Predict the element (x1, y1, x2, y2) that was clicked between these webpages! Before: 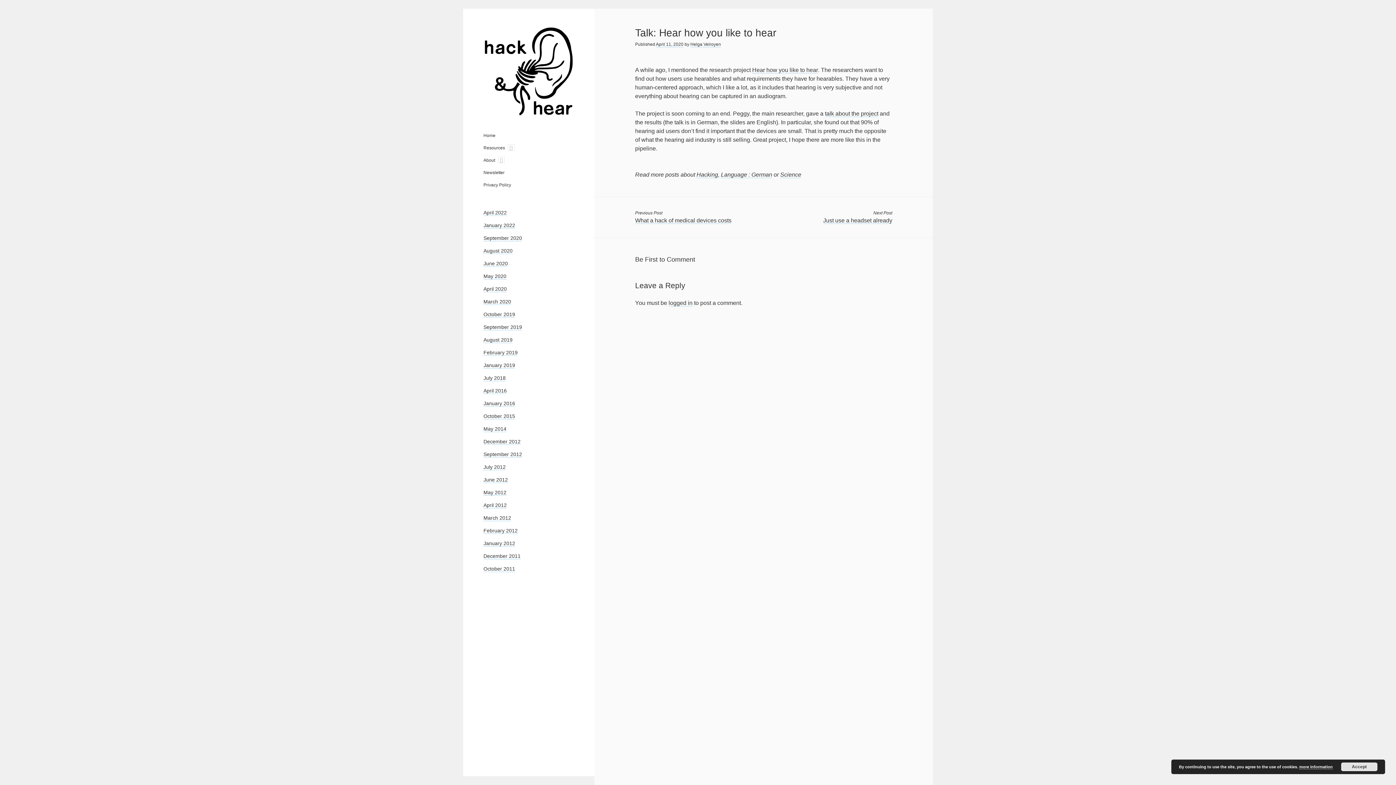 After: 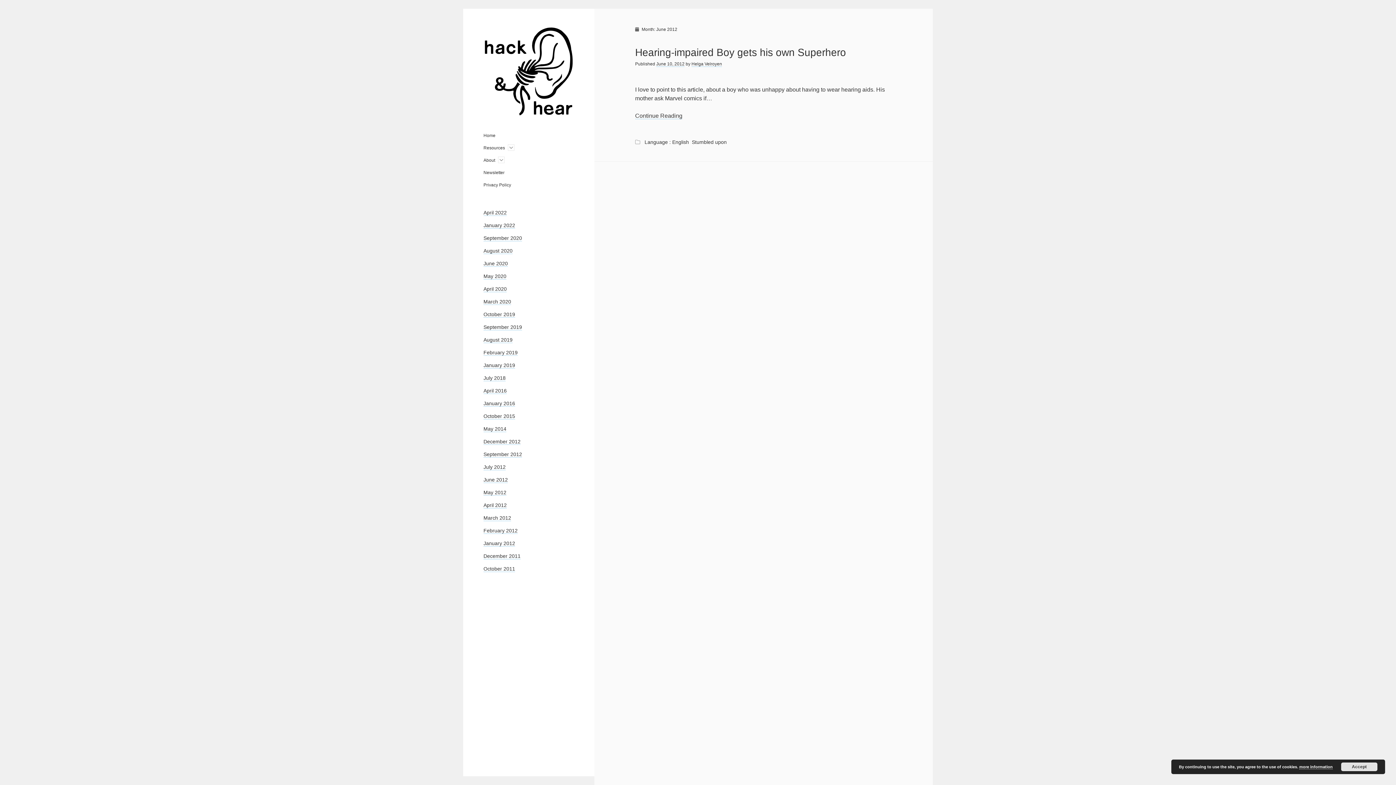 Action: bbox: (483, 477, 508, 483) label: June 2012